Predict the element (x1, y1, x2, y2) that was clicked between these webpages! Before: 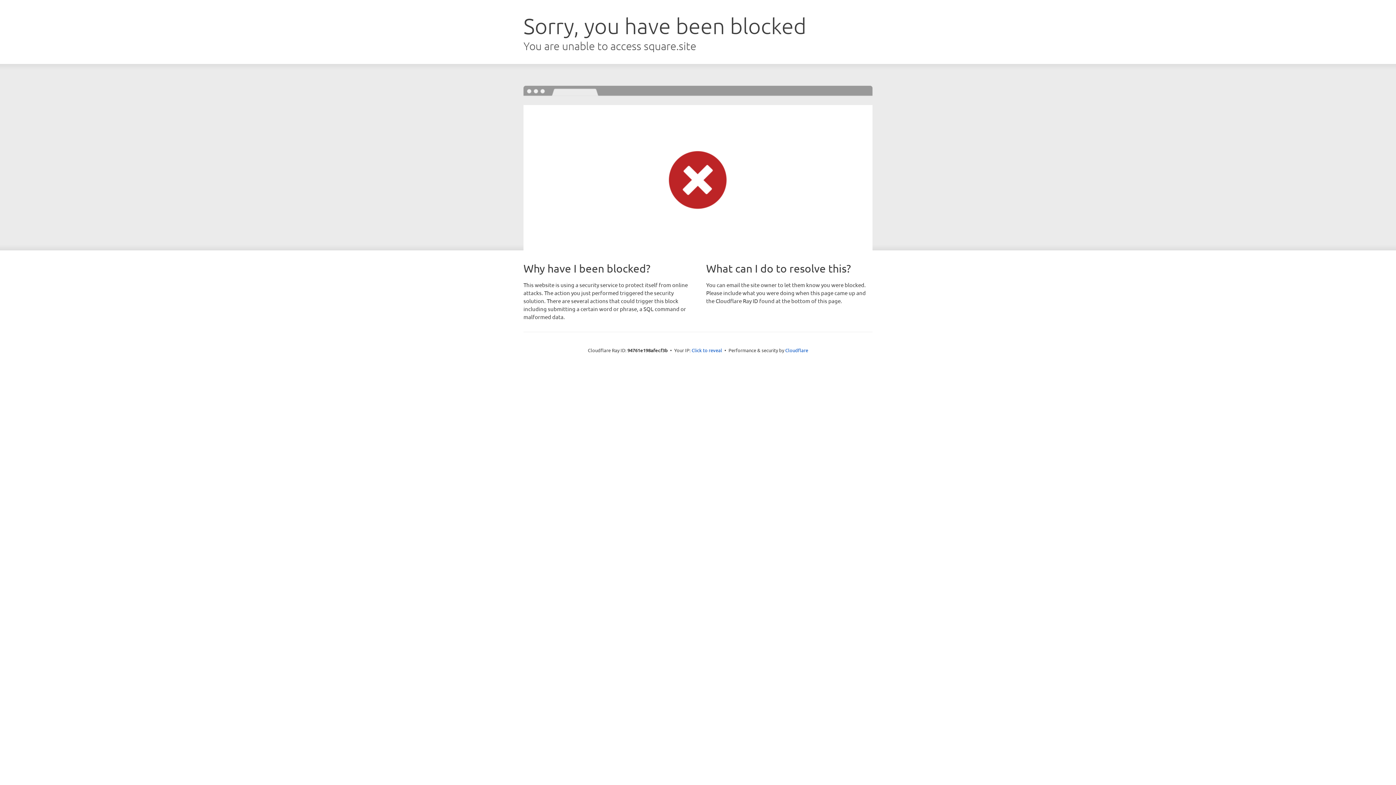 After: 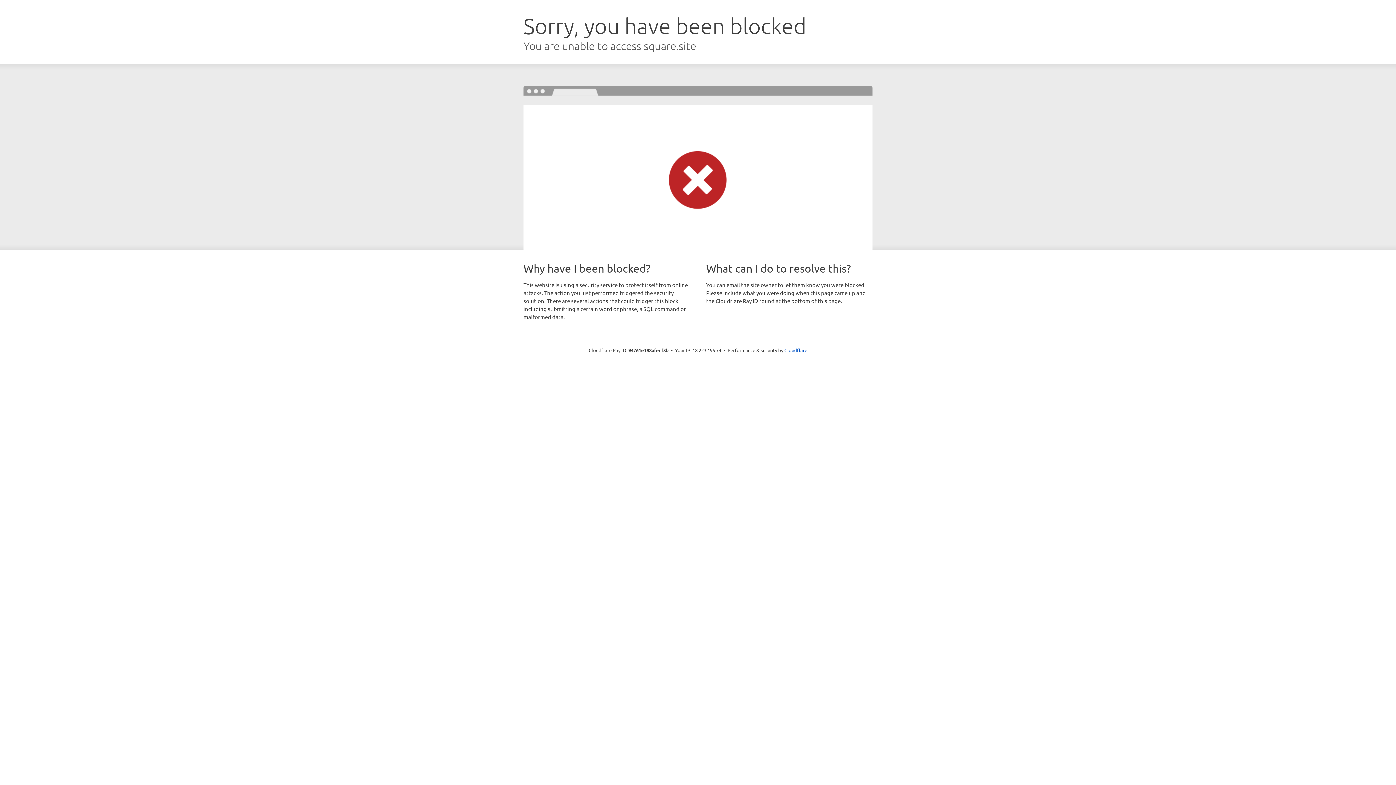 Action: bbox: (691, 346, 722, 353) label: Click to reveal